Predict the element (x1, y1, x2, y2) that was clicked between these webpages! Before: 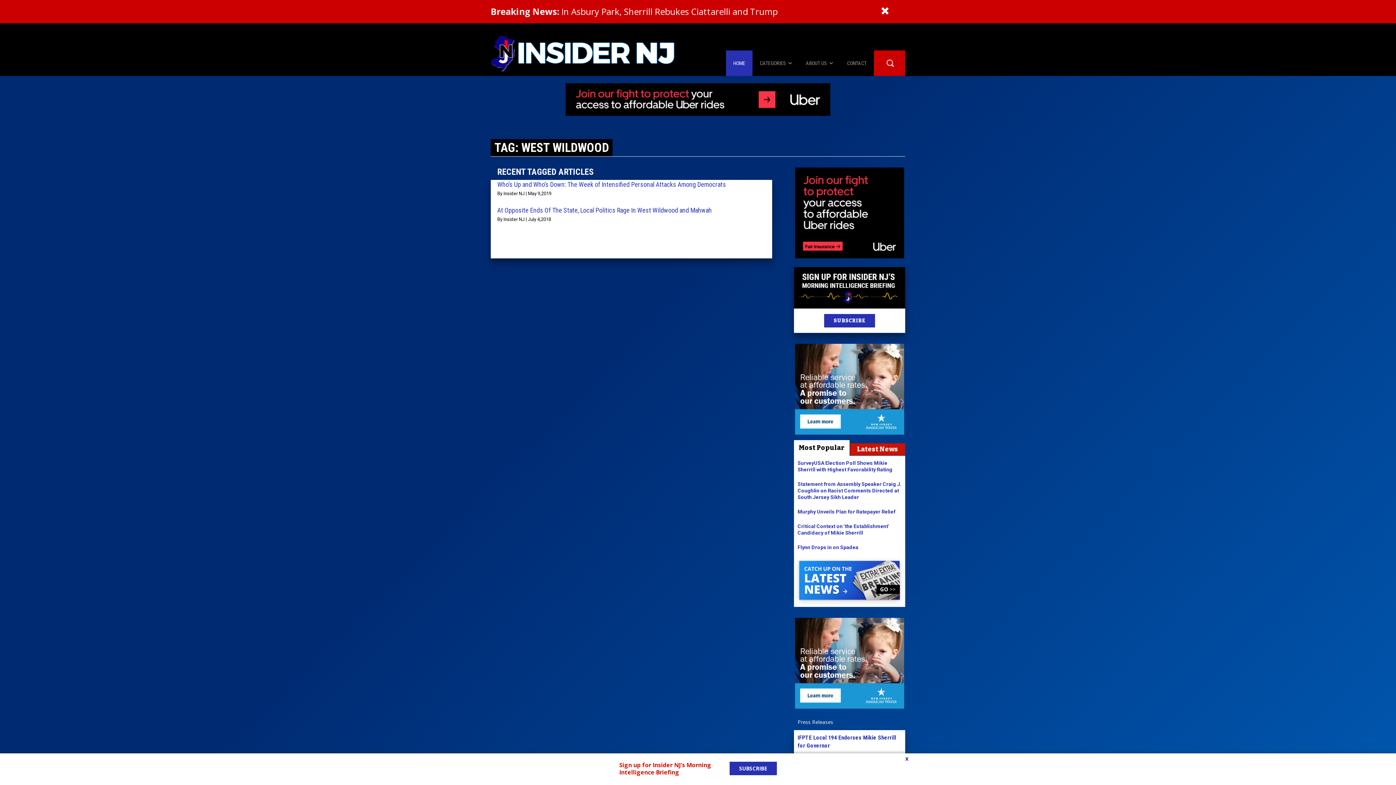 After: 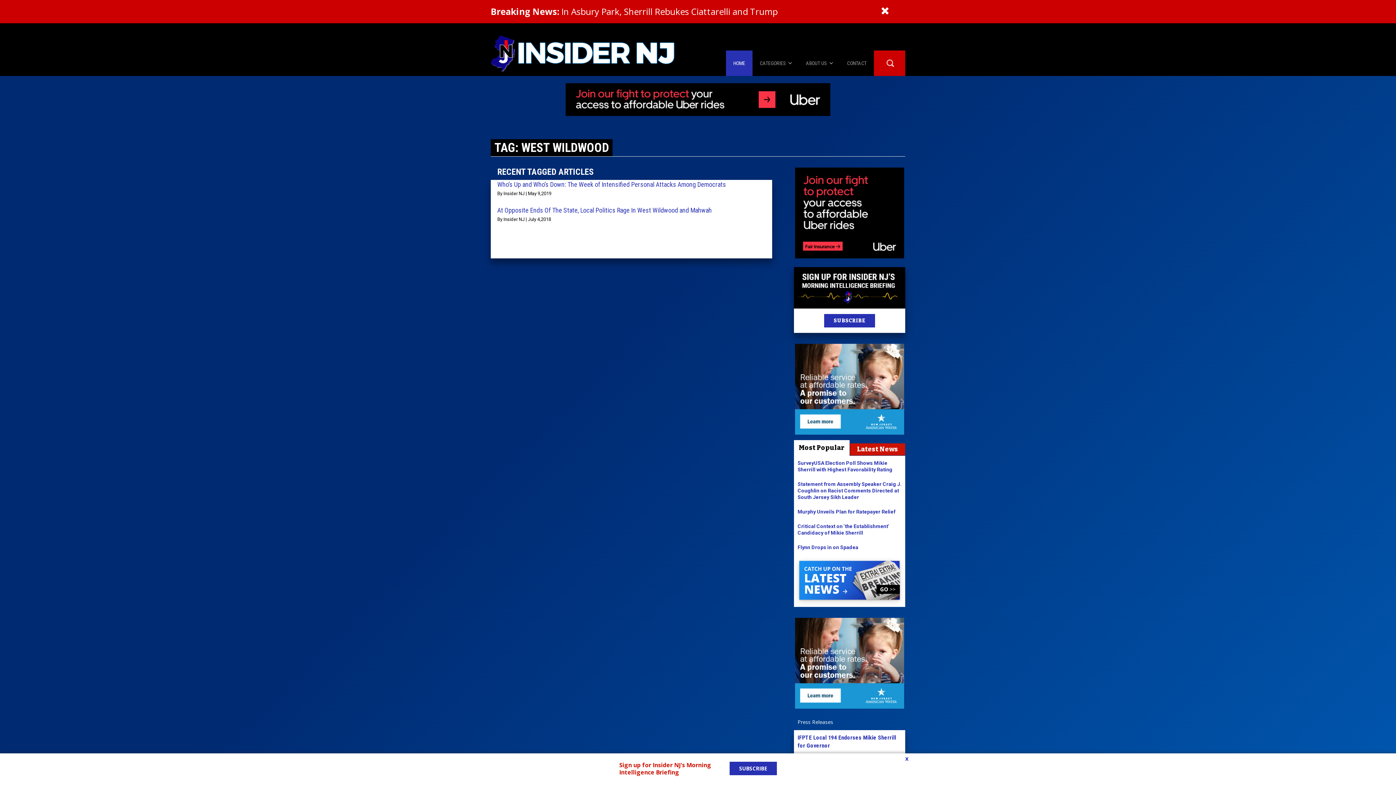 Action: bbox: (1380, 760, 1392, 771) label: X